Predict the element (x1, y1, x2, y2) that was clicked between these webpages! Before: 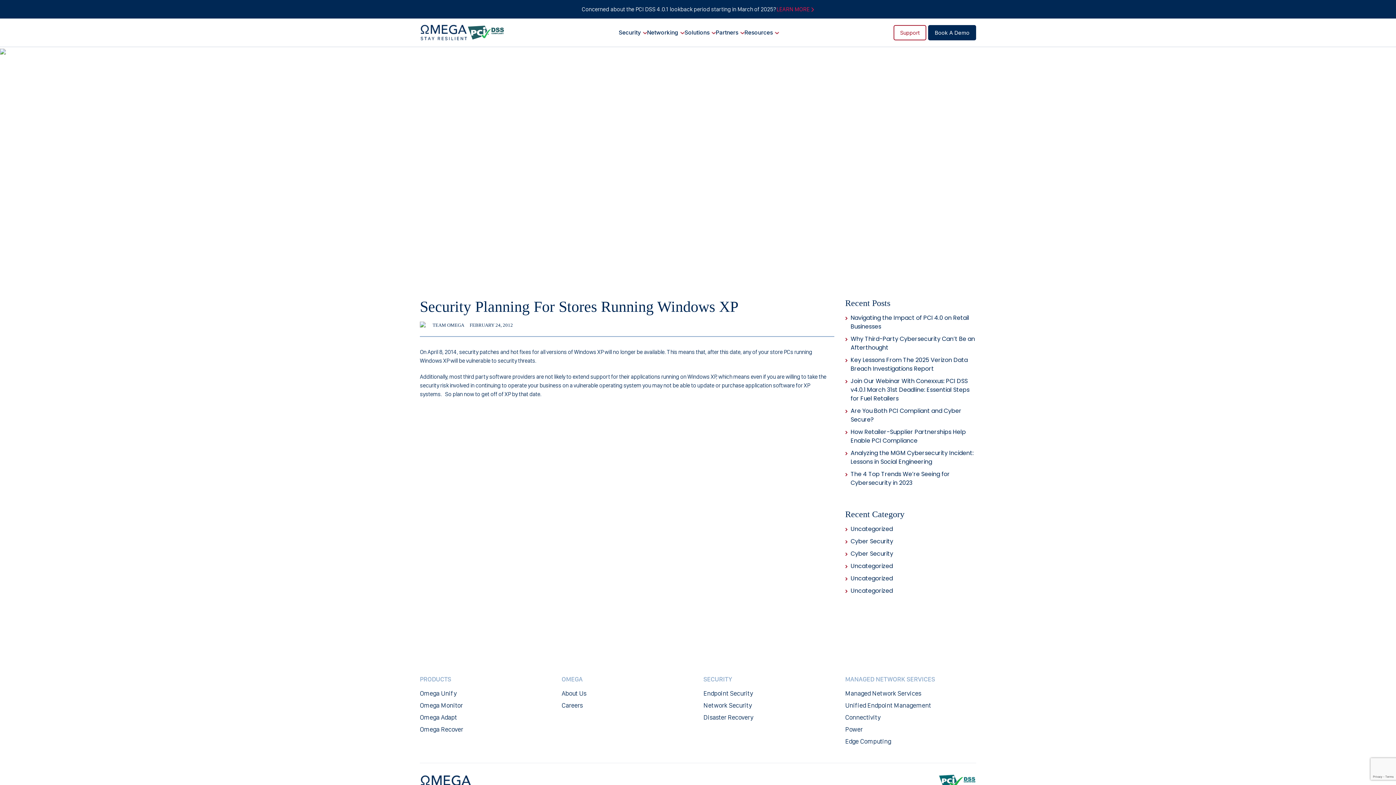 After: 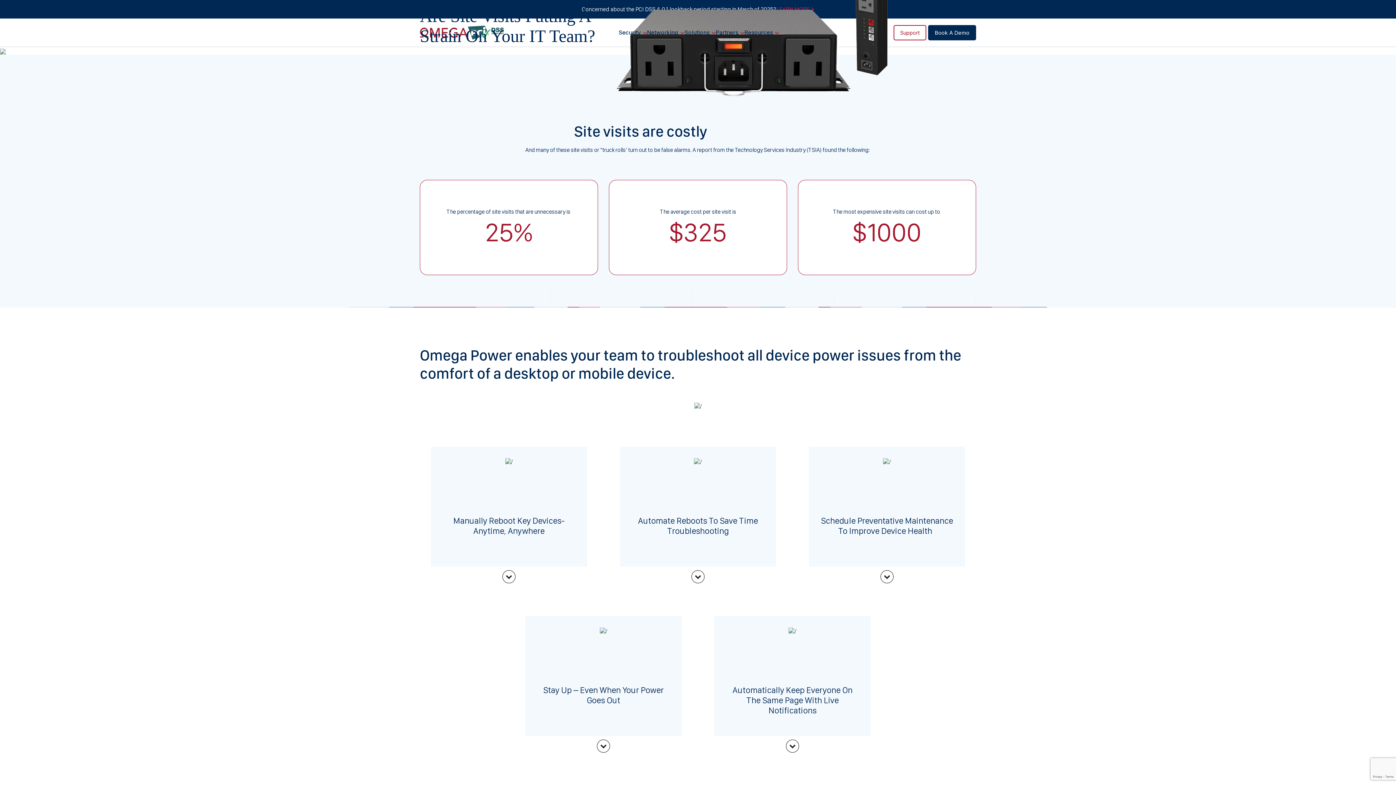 Action: label: Power bbox: (845, 726, 958, 733)